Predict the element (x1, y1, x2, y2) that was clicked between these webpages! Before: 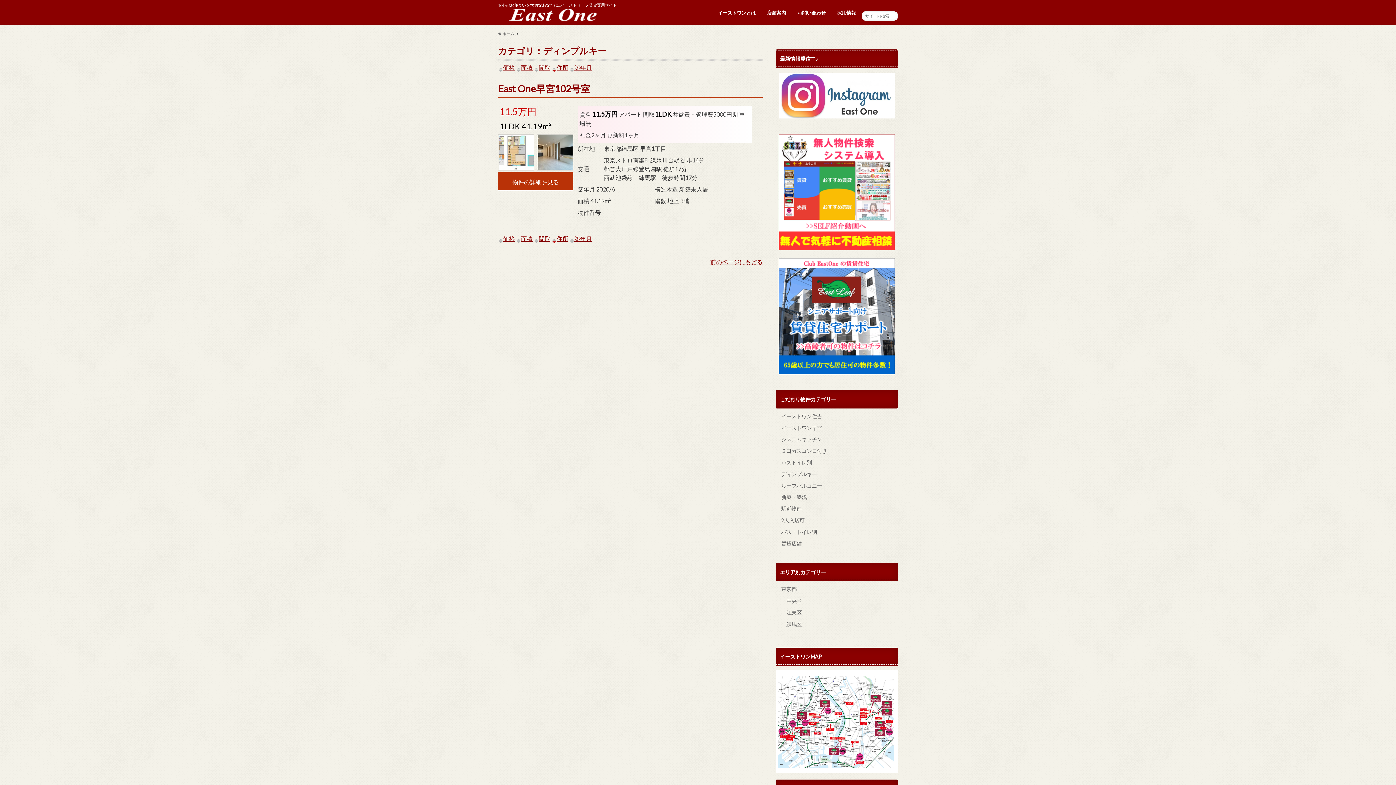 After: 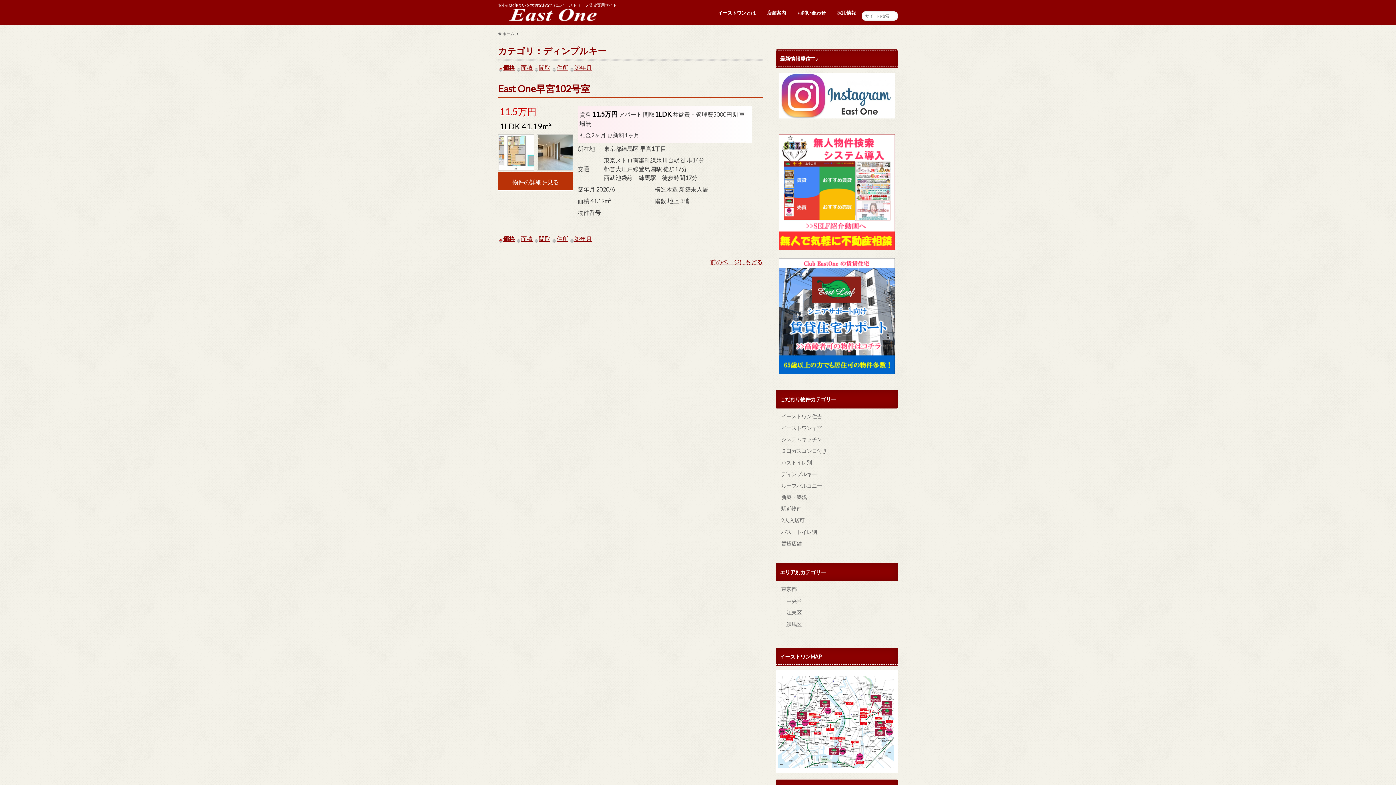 Action: label: 価格 bbox: (498, 64, 514, 71)